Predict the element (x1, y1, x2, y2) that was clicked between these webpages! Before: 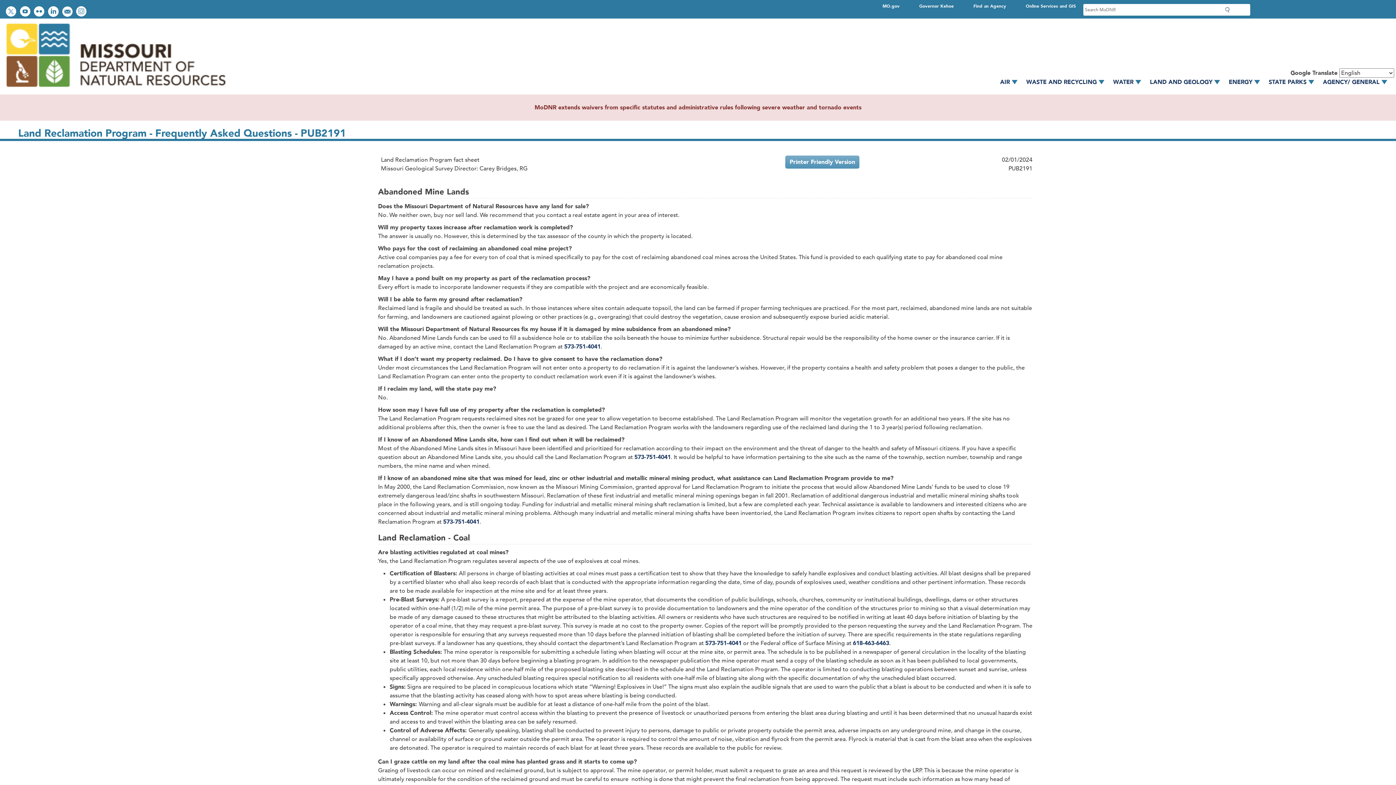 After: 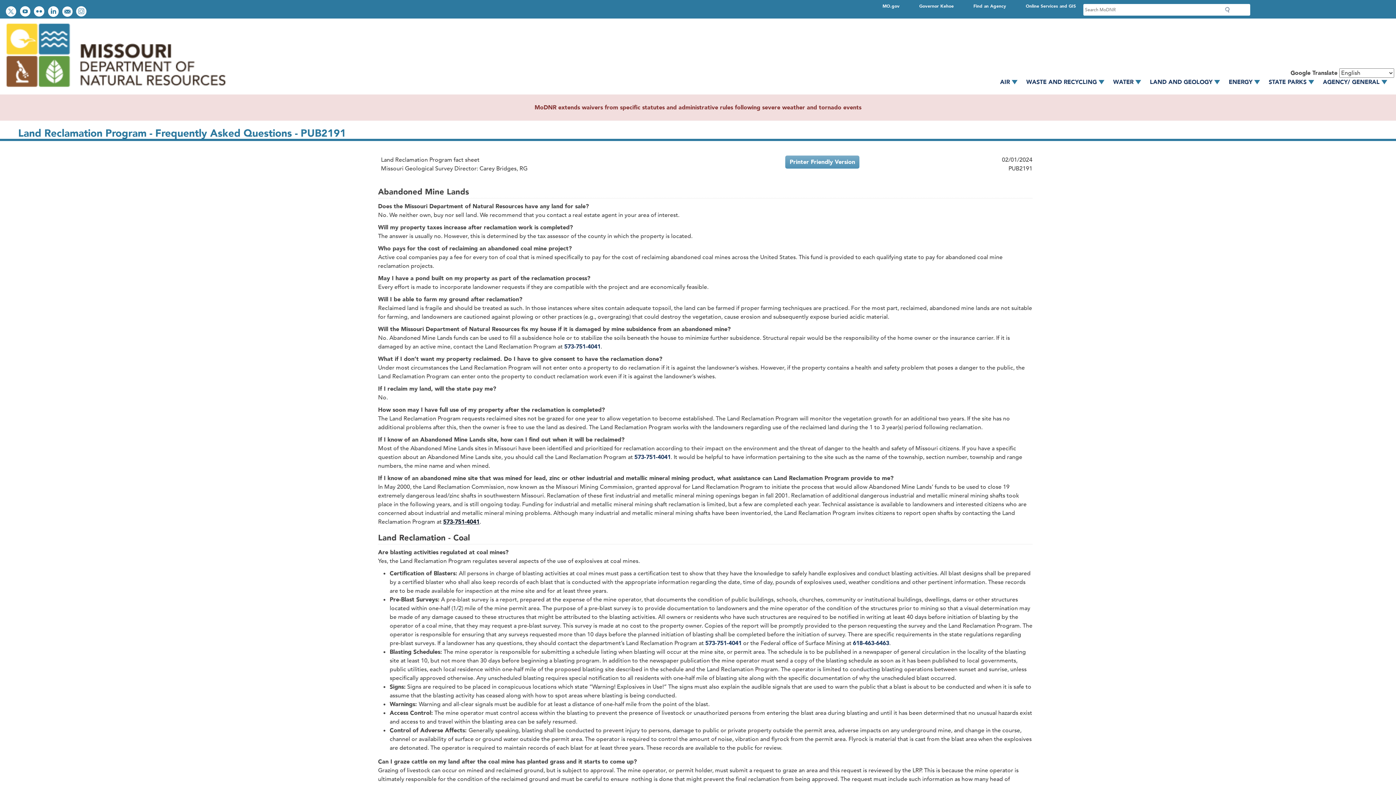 Action: label: 573-751-4041 bbox: (443, 518, 479, 526)